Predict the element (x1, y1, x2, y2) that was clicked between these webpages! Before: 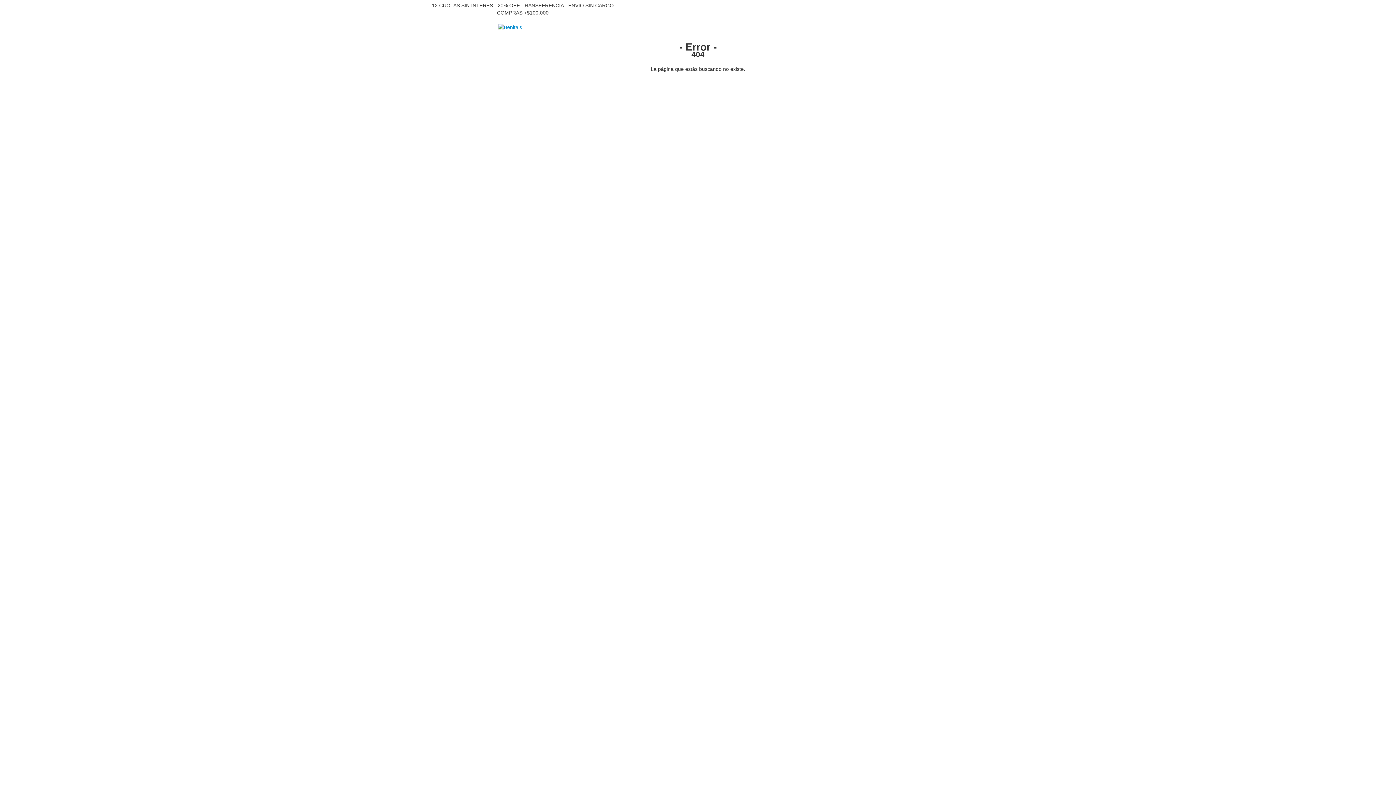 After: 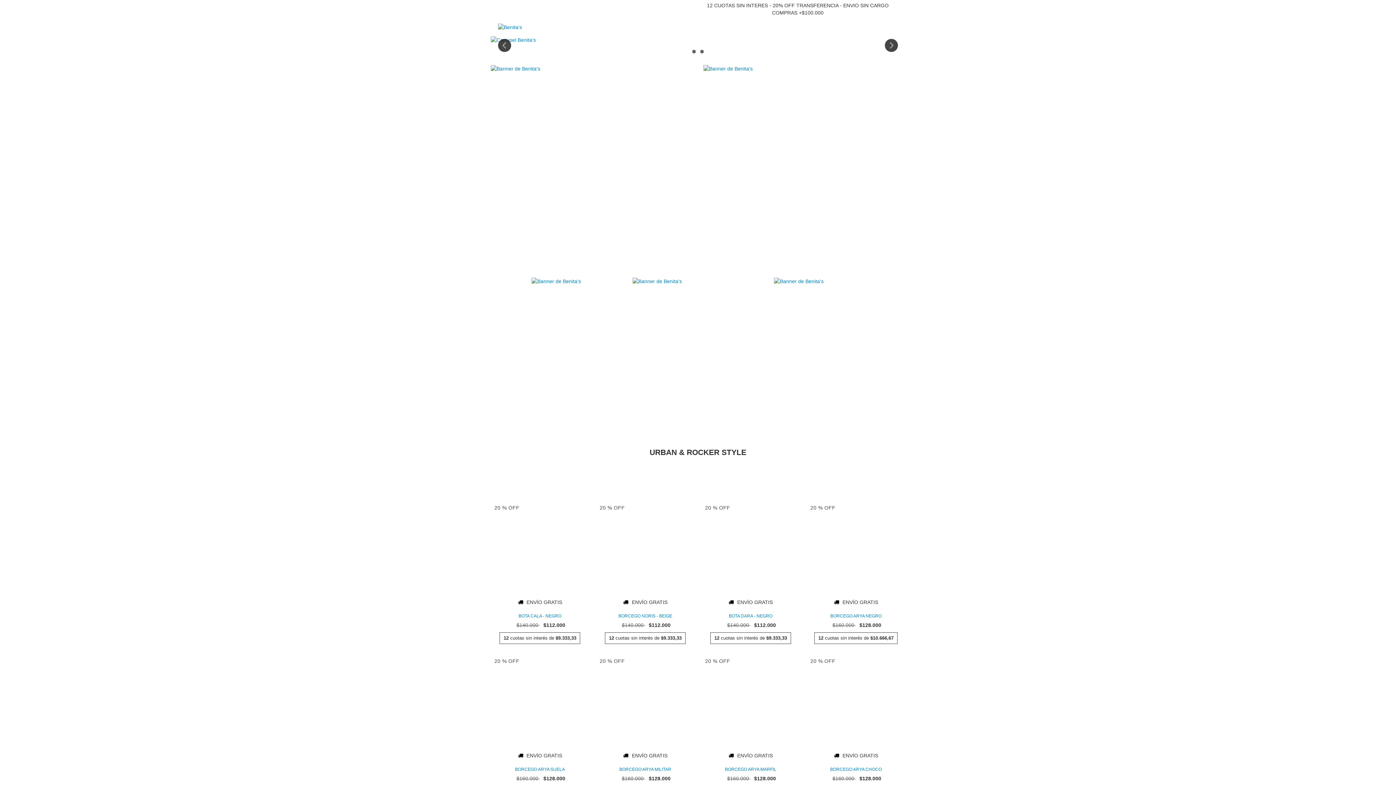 Action: bbox: (498, 23, 522, 29)